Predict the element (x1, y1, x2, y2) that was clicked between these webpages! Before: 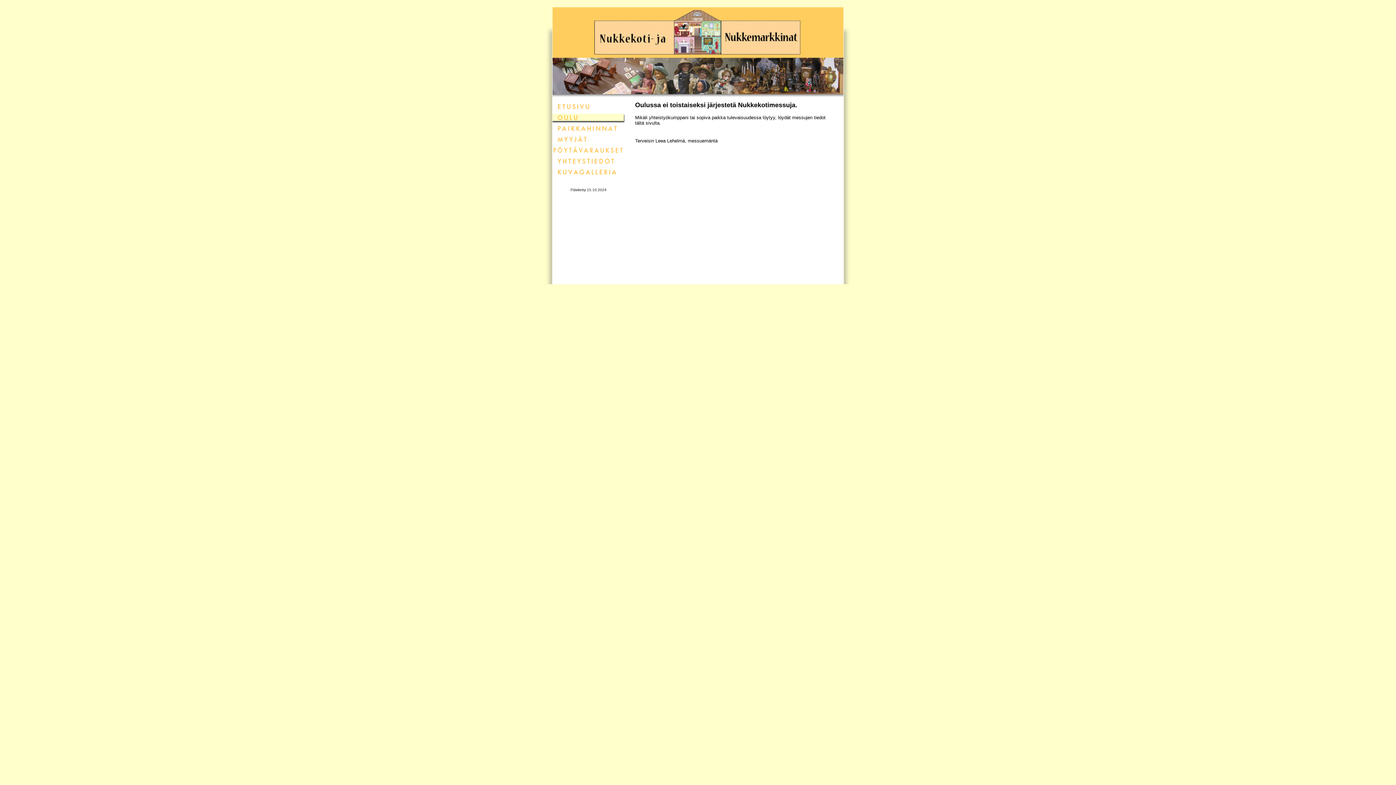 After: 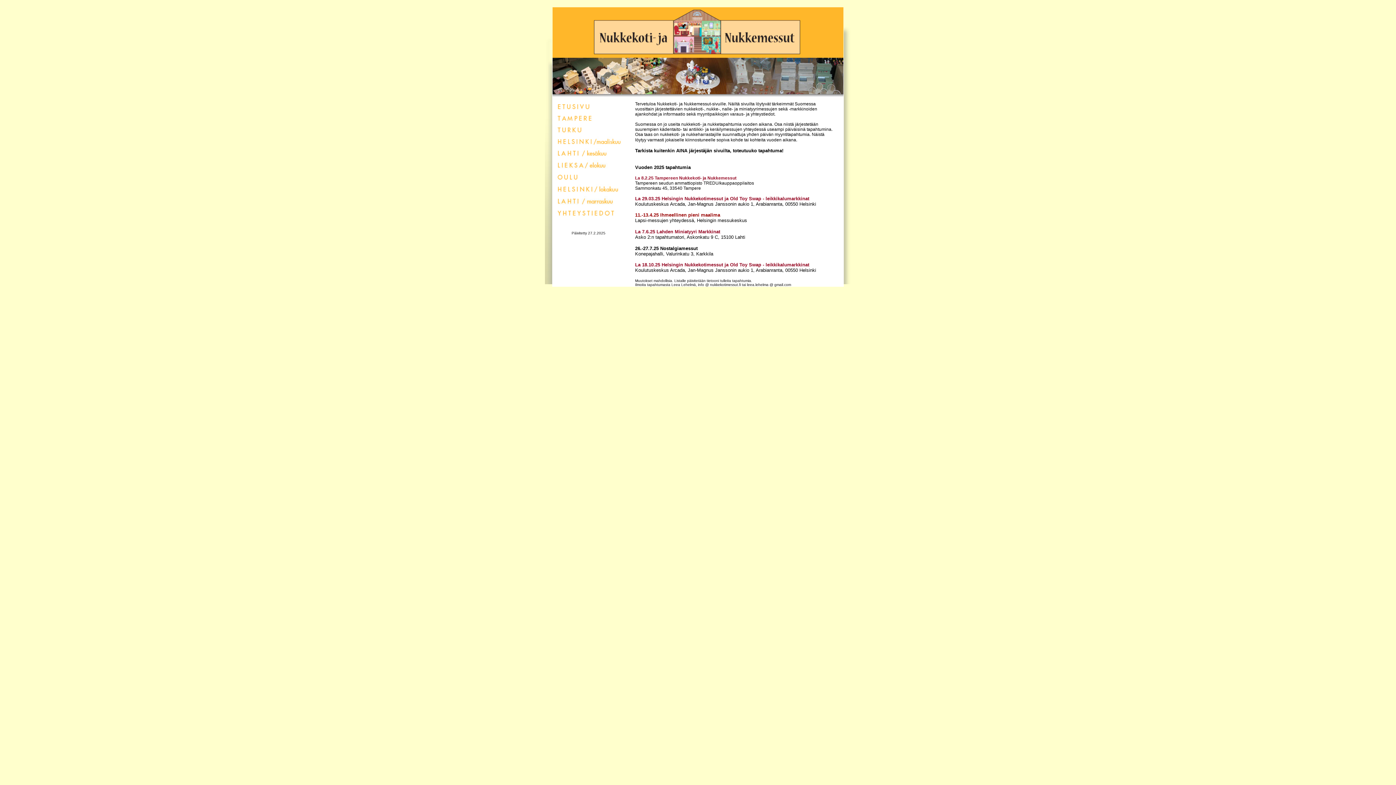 Action: bbox: (552, 107, 625, 113)